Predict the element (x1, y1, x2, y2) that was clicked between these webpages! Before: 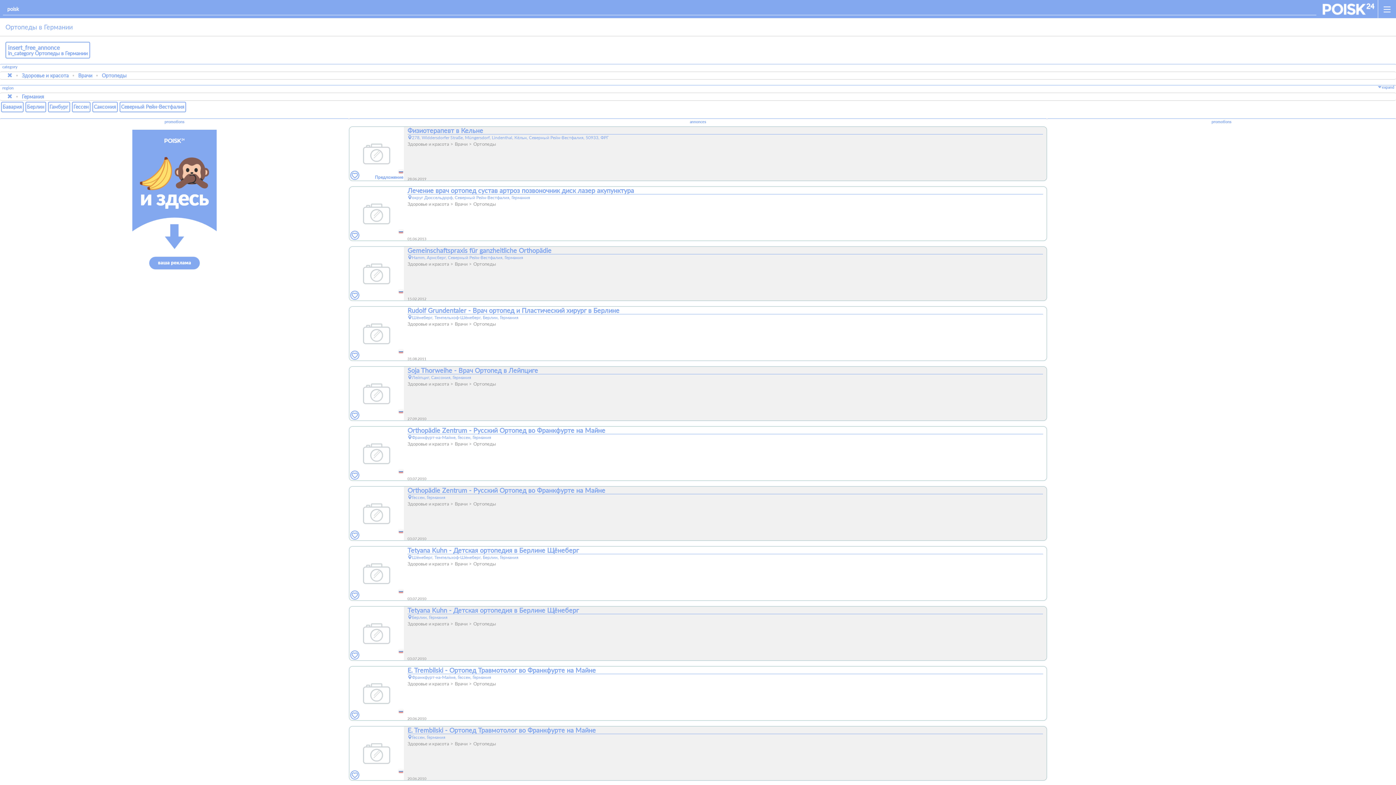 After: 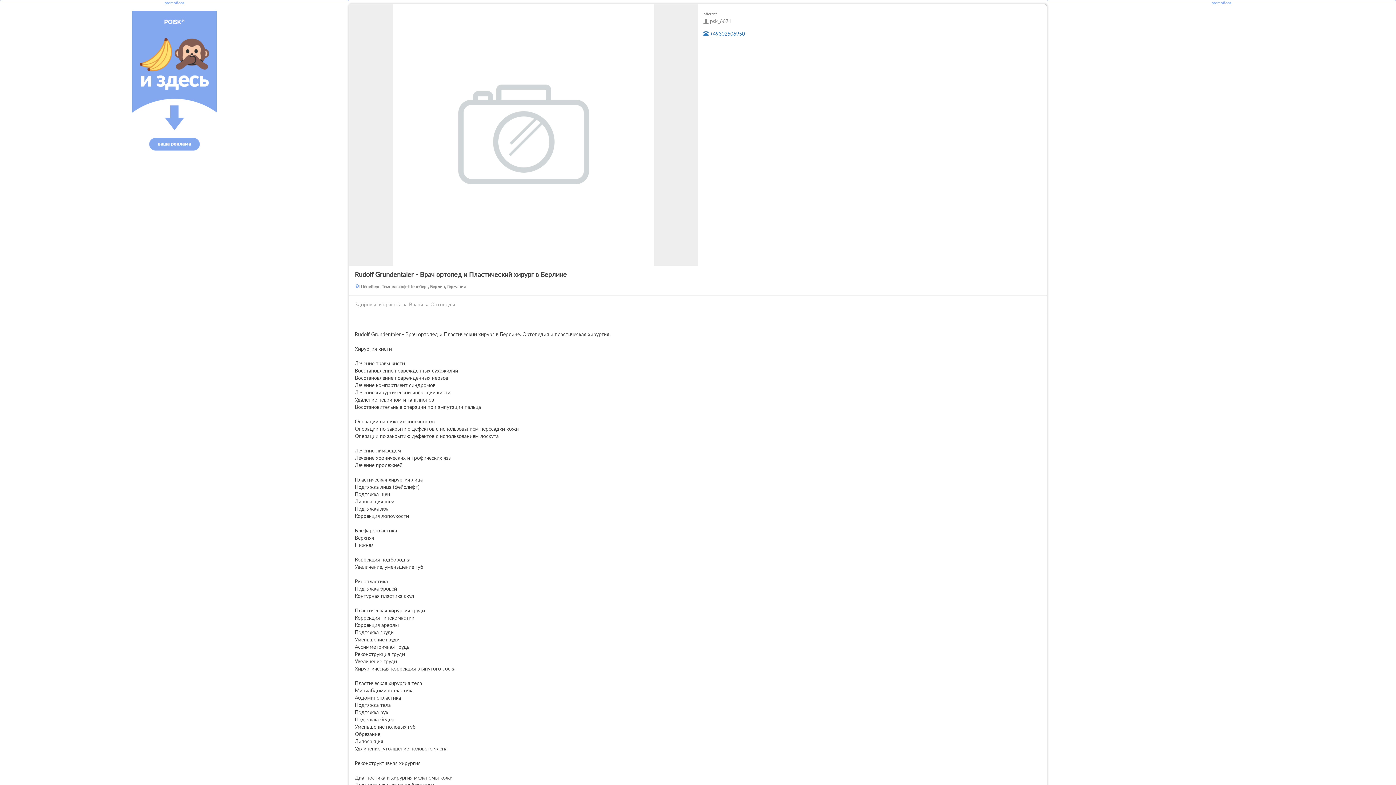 Action: bbox: (349, 306, 1047, 360) label: Rudolf Grundentaler - Врач ортопед и Пластический хирург в Берлине

Шёнеберг, Темпельхоф-Шёнеберг, Берлин, Германия

Здоровье и красотаВрачиОртопеды

31.08.2011